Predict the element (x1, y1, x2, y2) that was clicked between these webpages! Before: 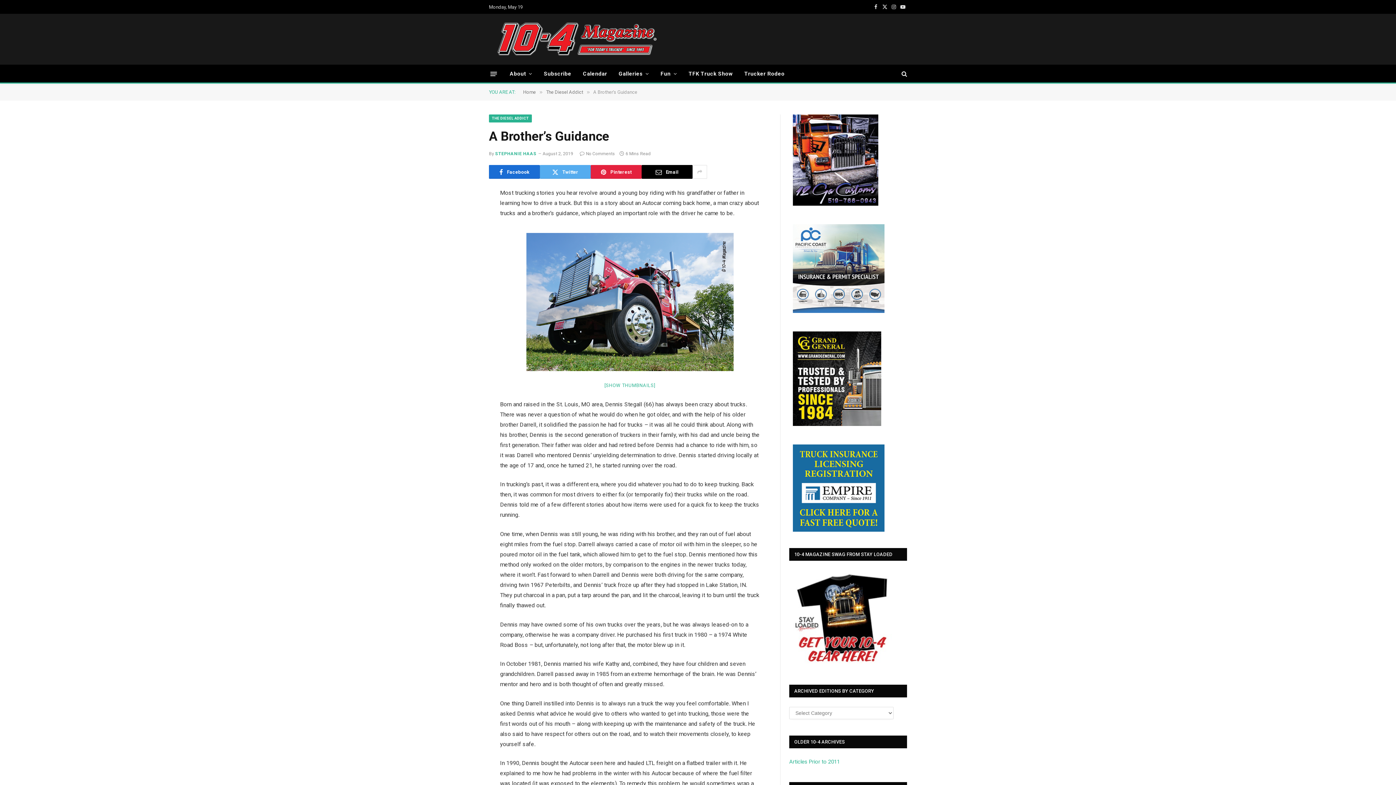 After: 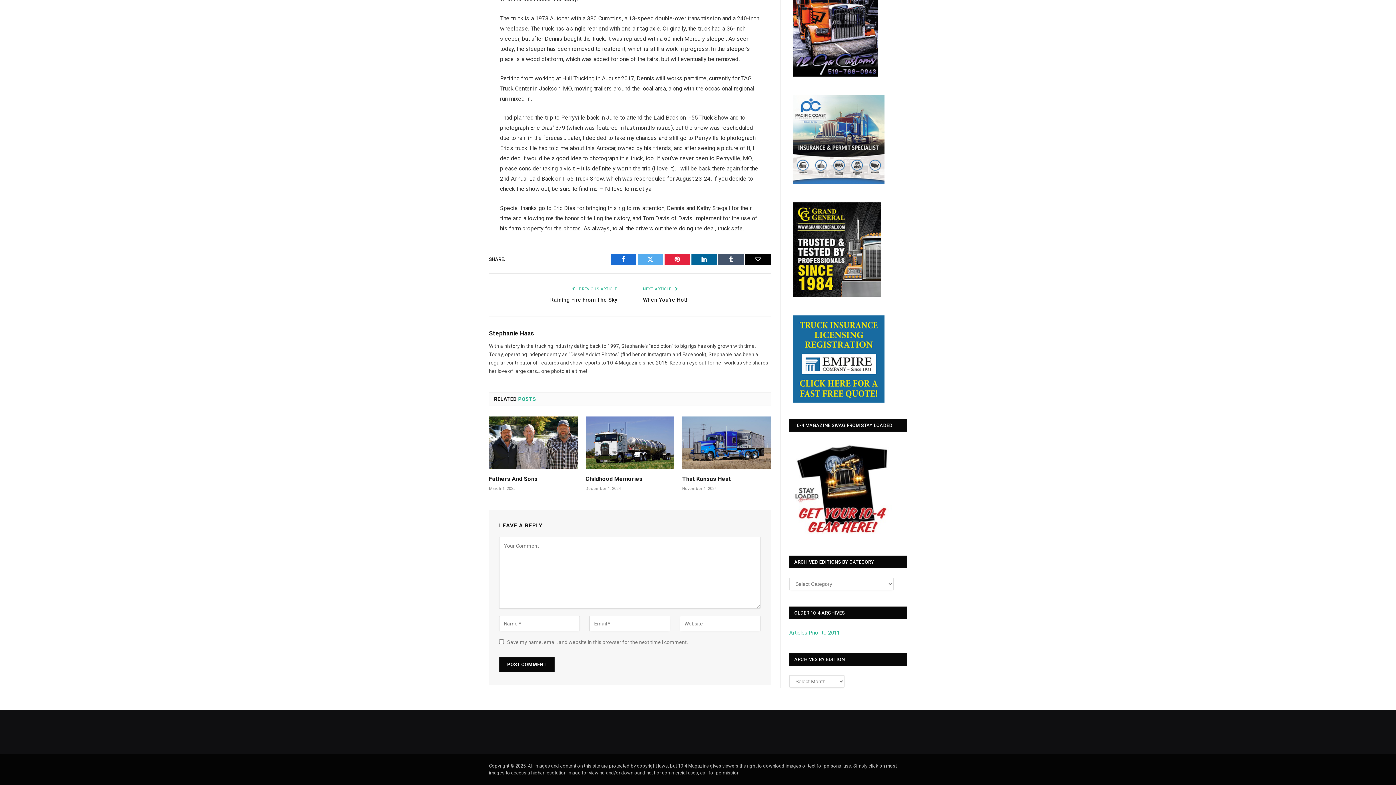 Action: bbox: (579, 151, 615, 156) label: No Comments